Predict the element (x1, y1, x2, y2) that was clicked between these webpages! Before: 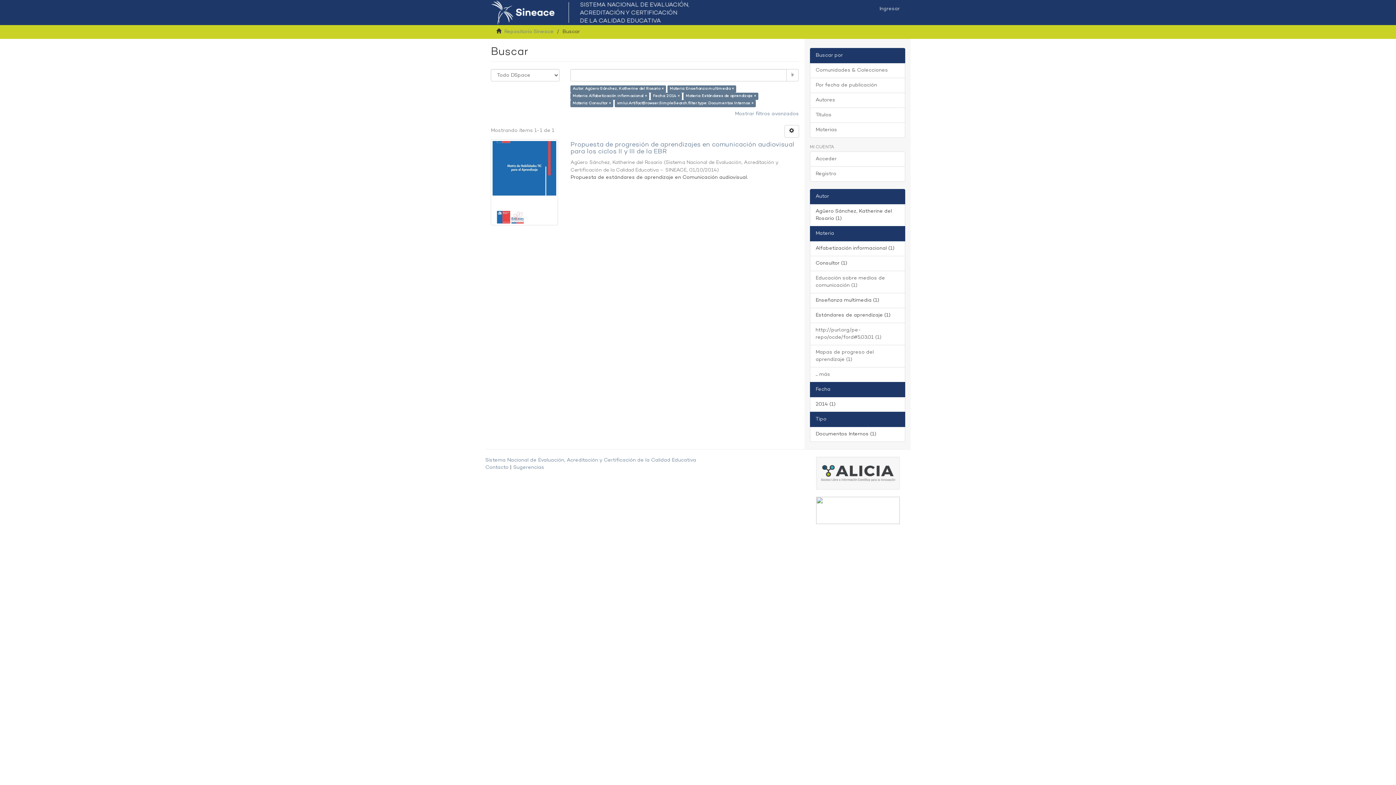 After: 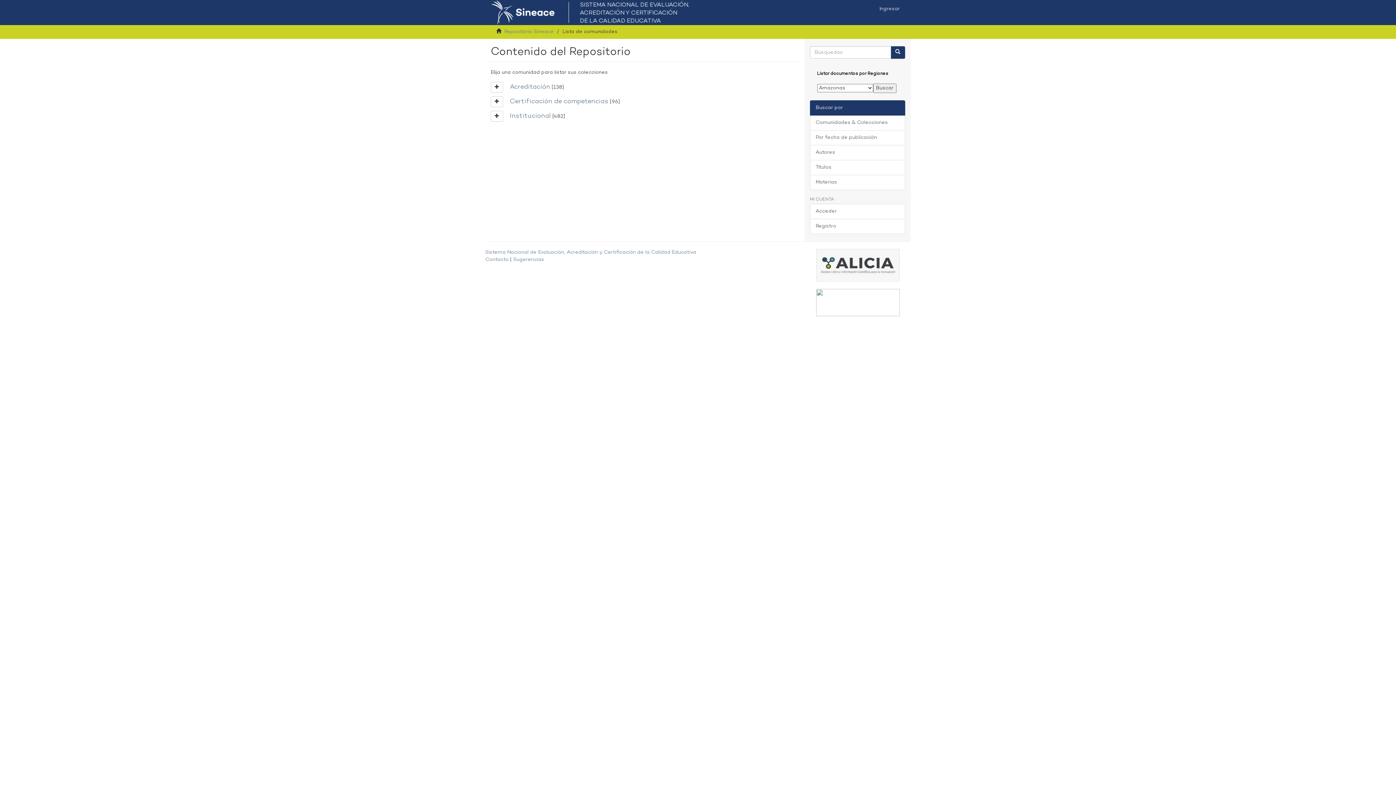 Action: bbox: (810, 62, 905, 78) label: Comunidades & Colecciones